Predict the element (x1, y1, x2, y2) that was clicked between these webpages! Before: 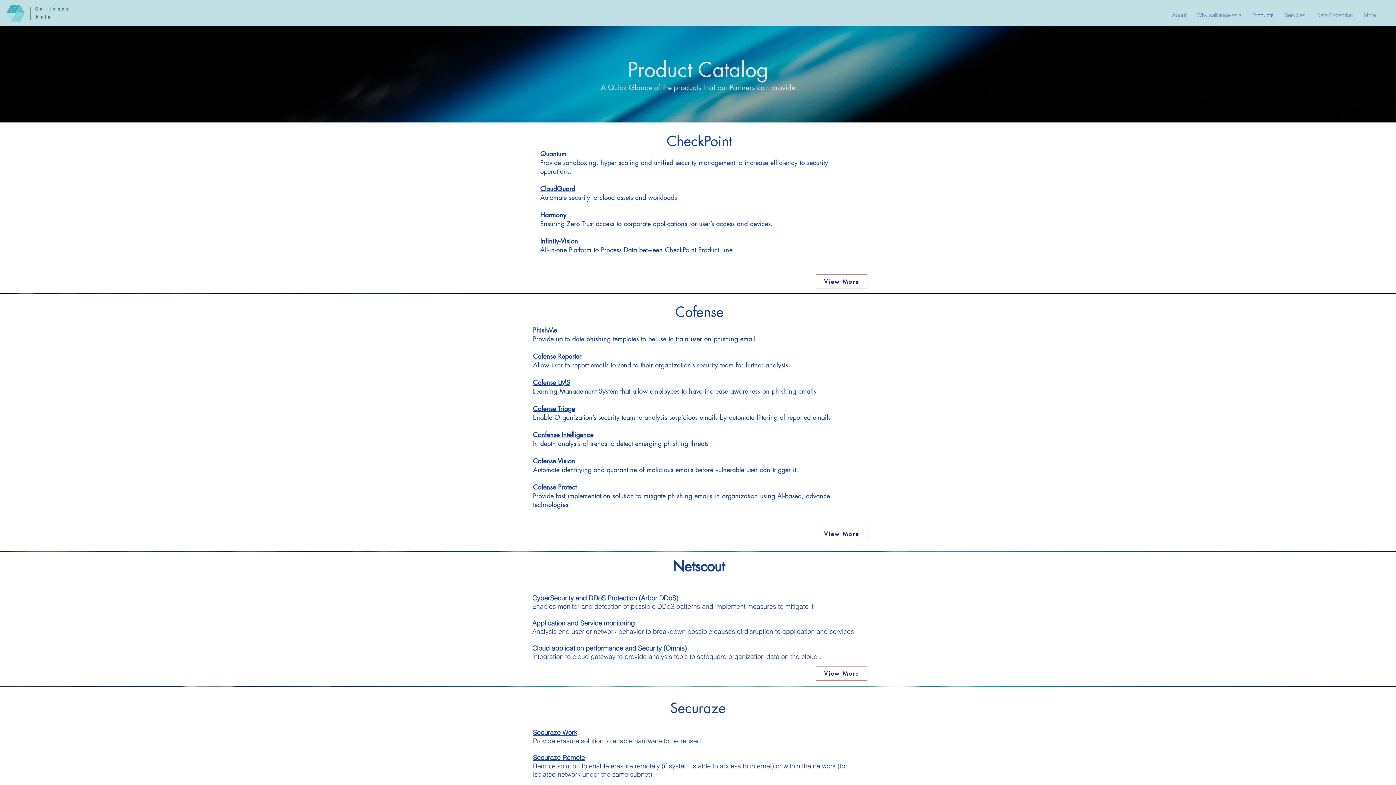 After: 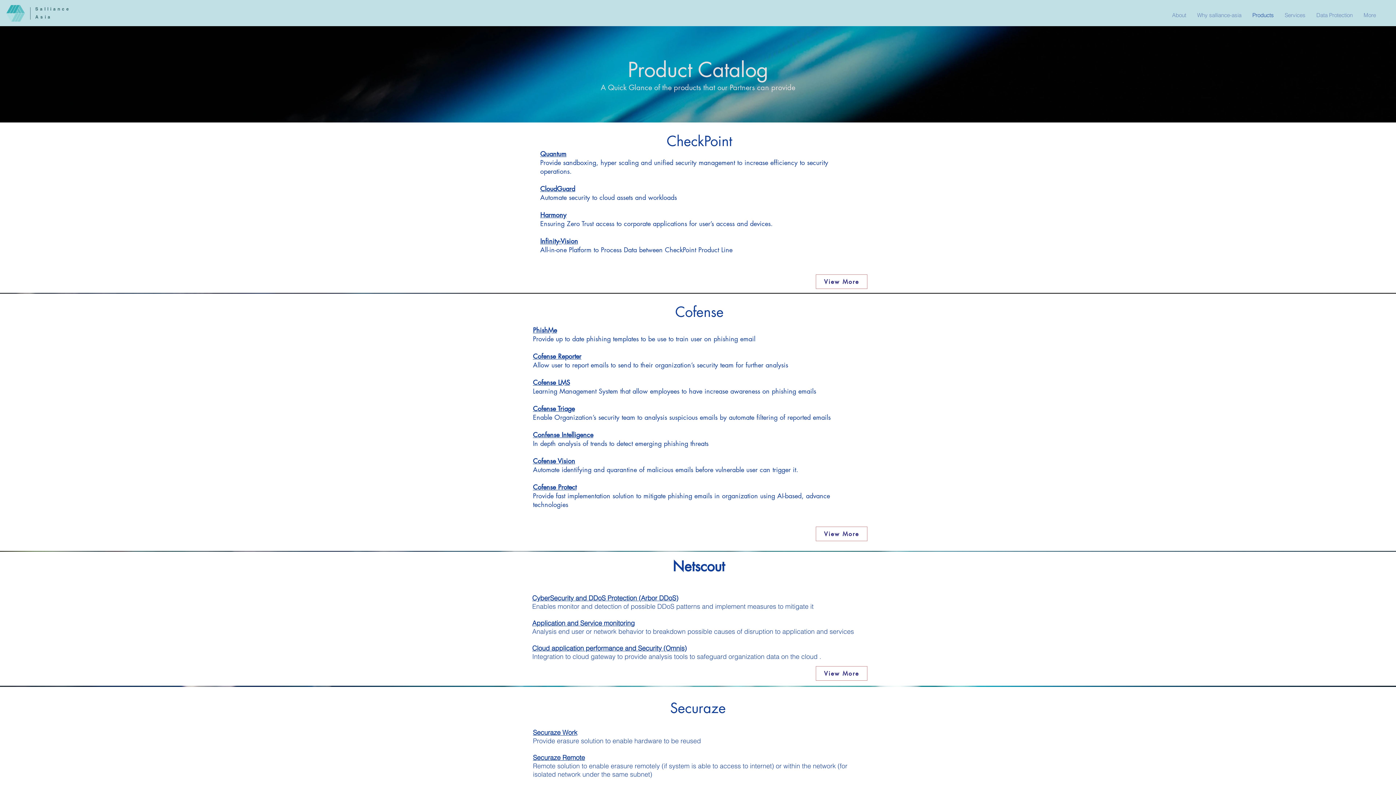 Action: bbox: (1247, 6, 1279, 24) label: Products